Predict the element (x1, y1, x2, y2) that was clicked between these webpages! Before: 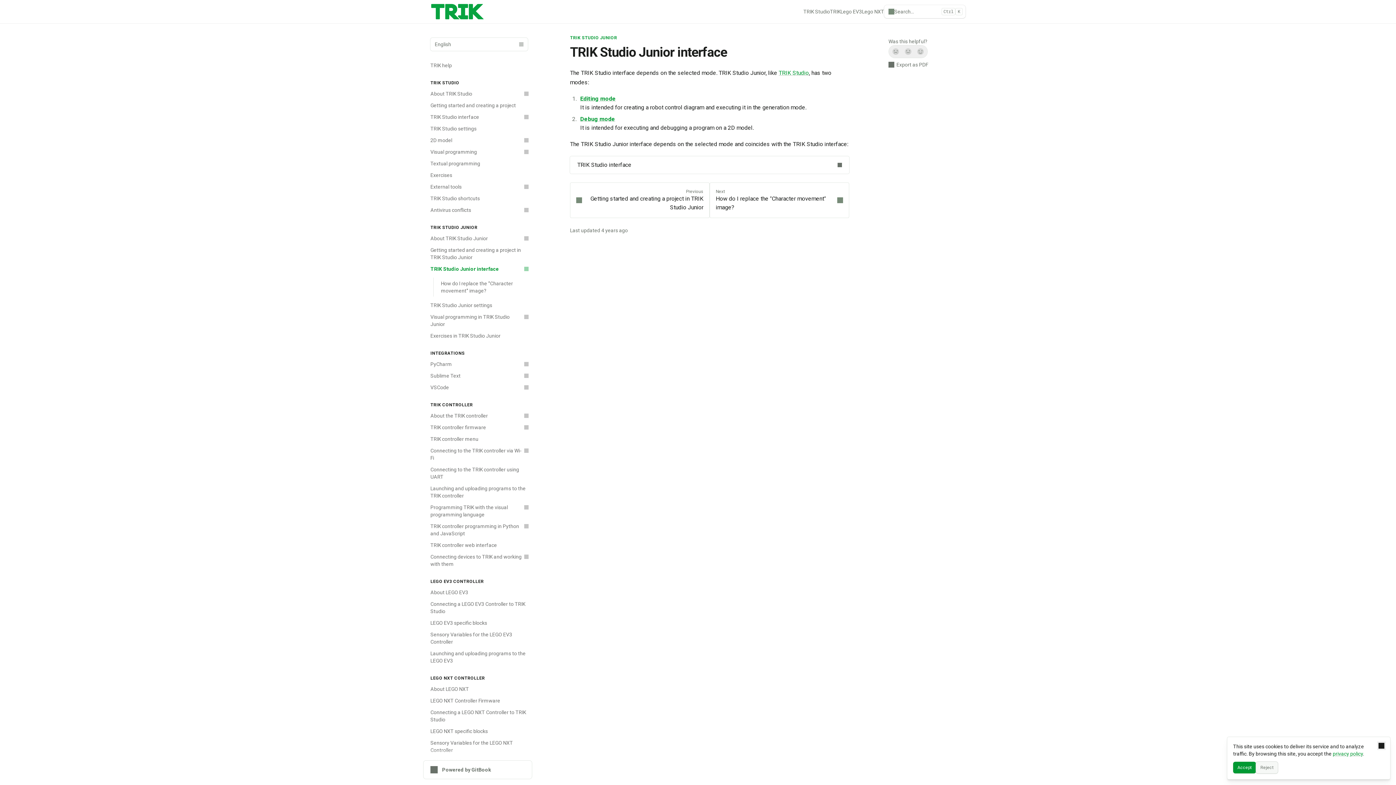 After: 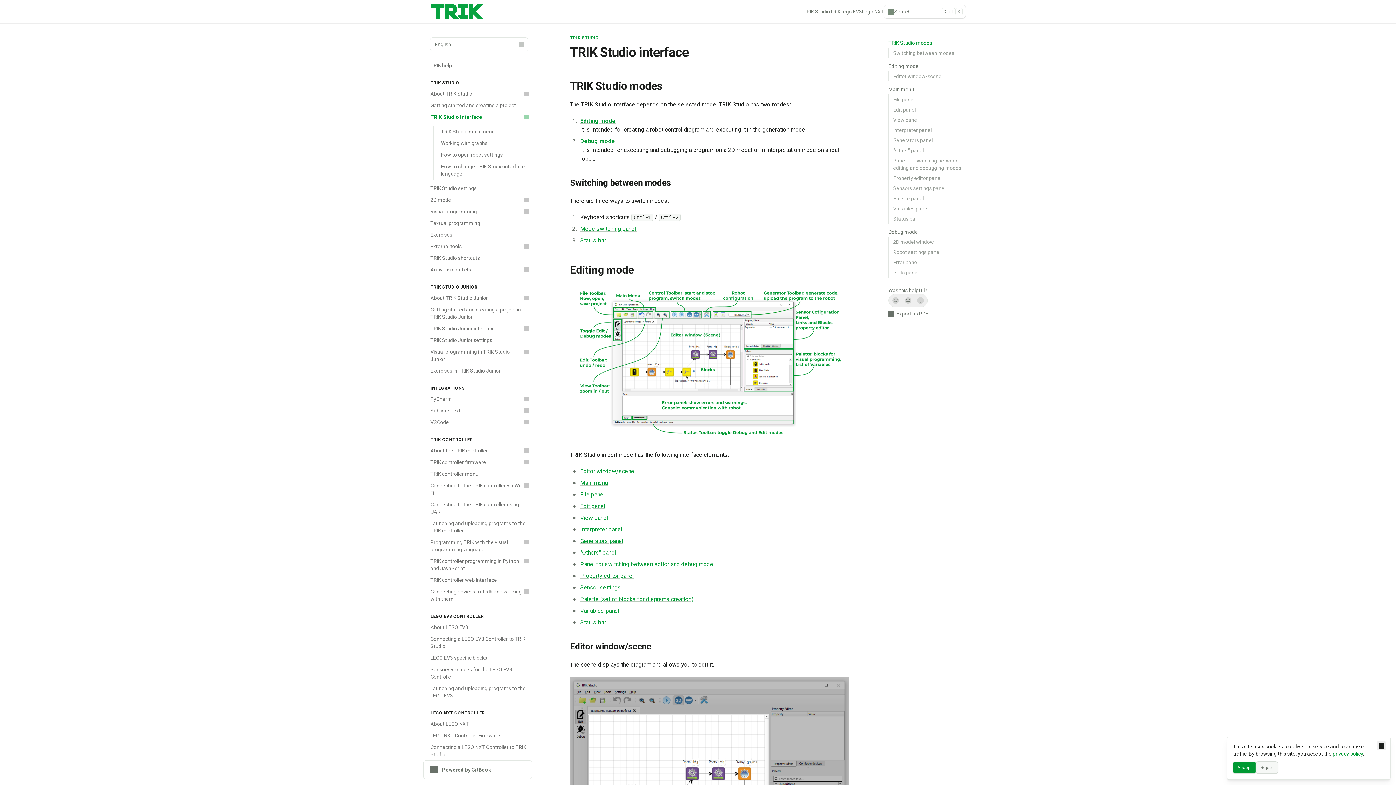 Action: bbox: (426, 111, 532, 122) label: TRIK Studio interface